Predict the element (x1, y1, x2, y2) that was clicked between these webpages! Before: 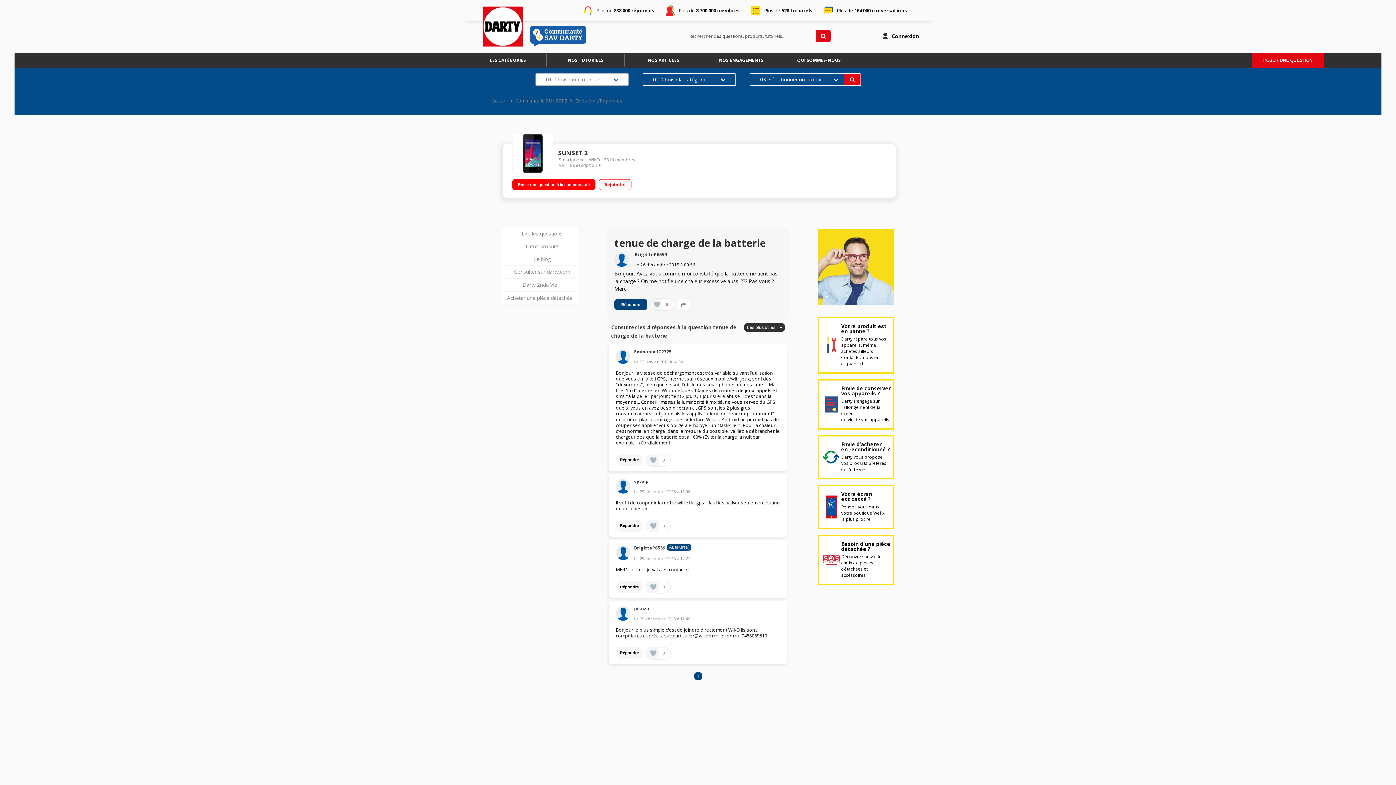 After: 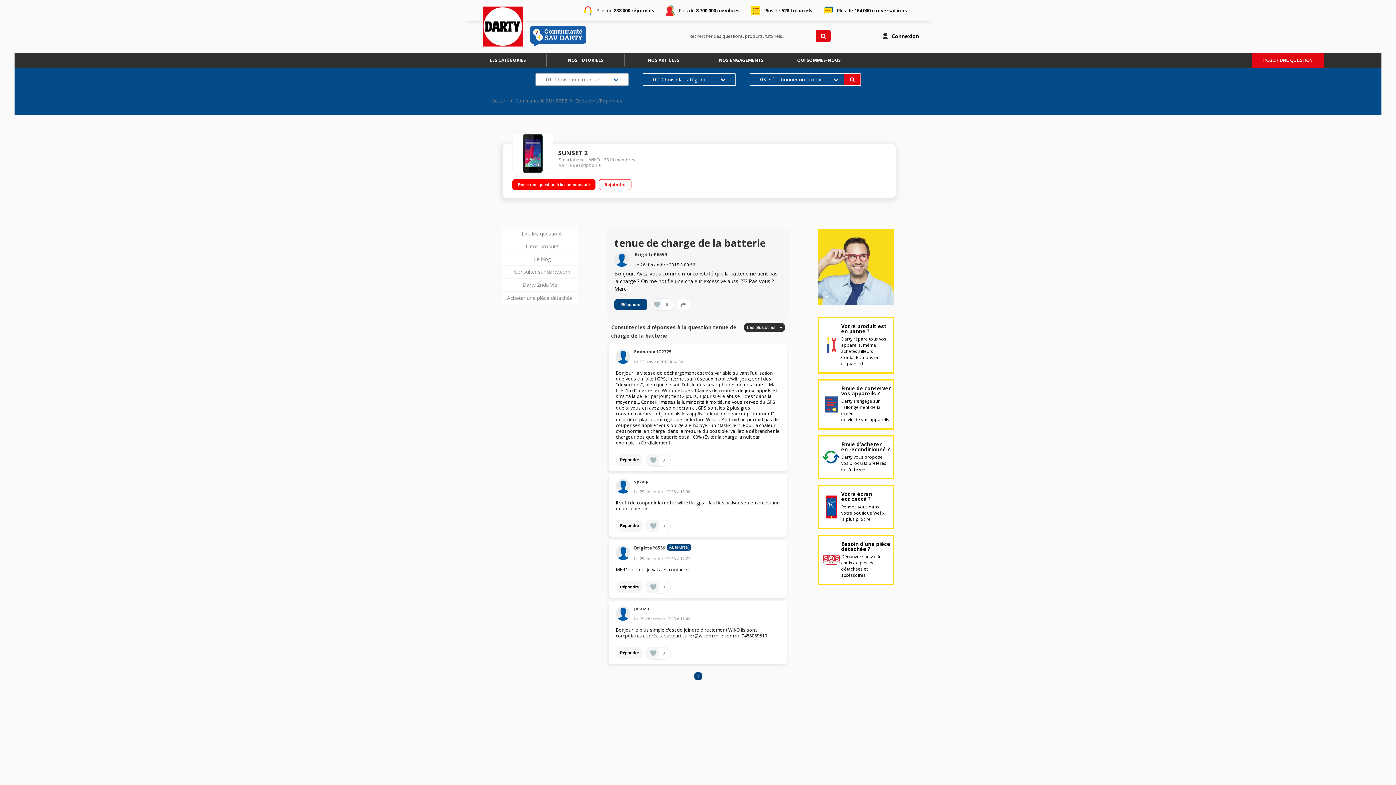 Action: label: Votre produit est
en panne ?
Darty répare tous vos appareils, même achetés ailleurs ! Contactez nous en cliquant ici. bbox: (818, 317, 894, 373)